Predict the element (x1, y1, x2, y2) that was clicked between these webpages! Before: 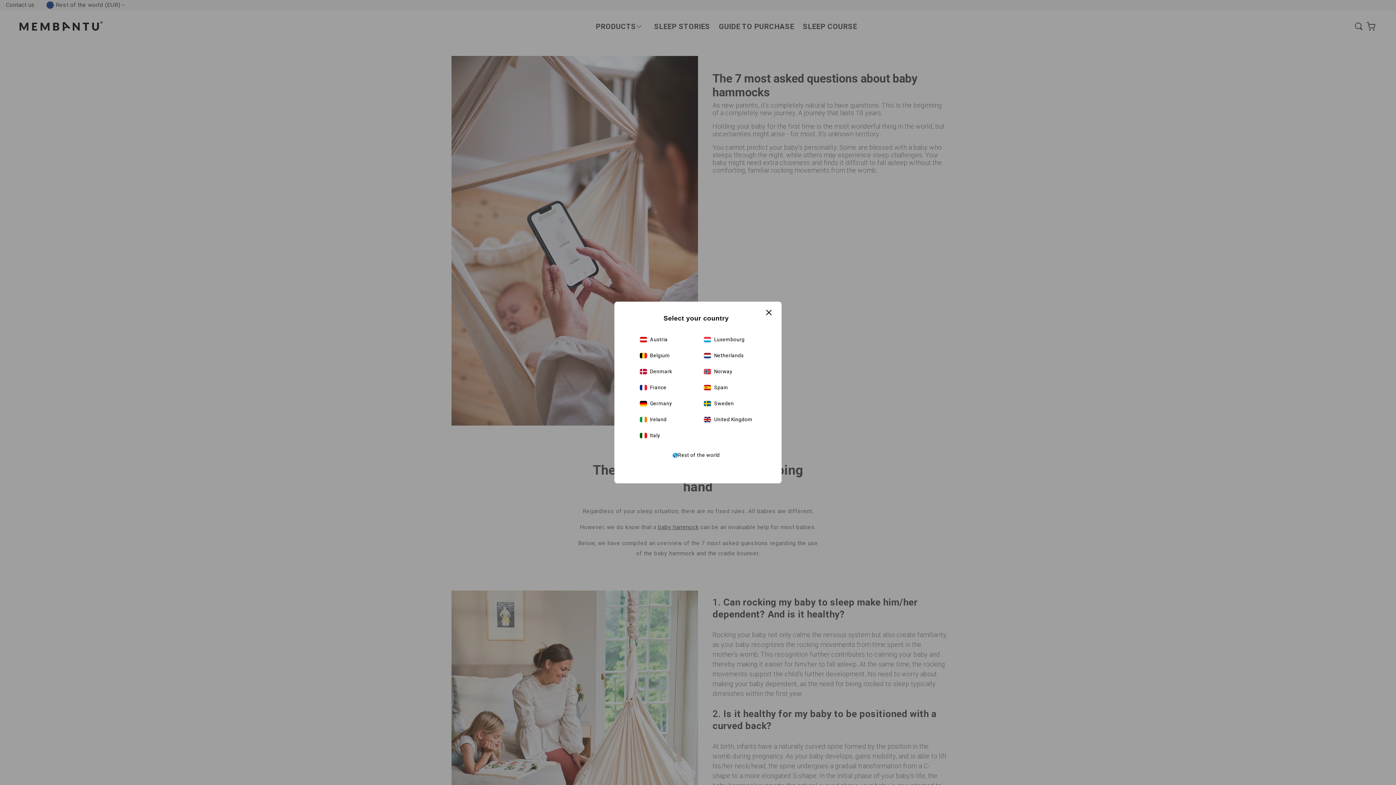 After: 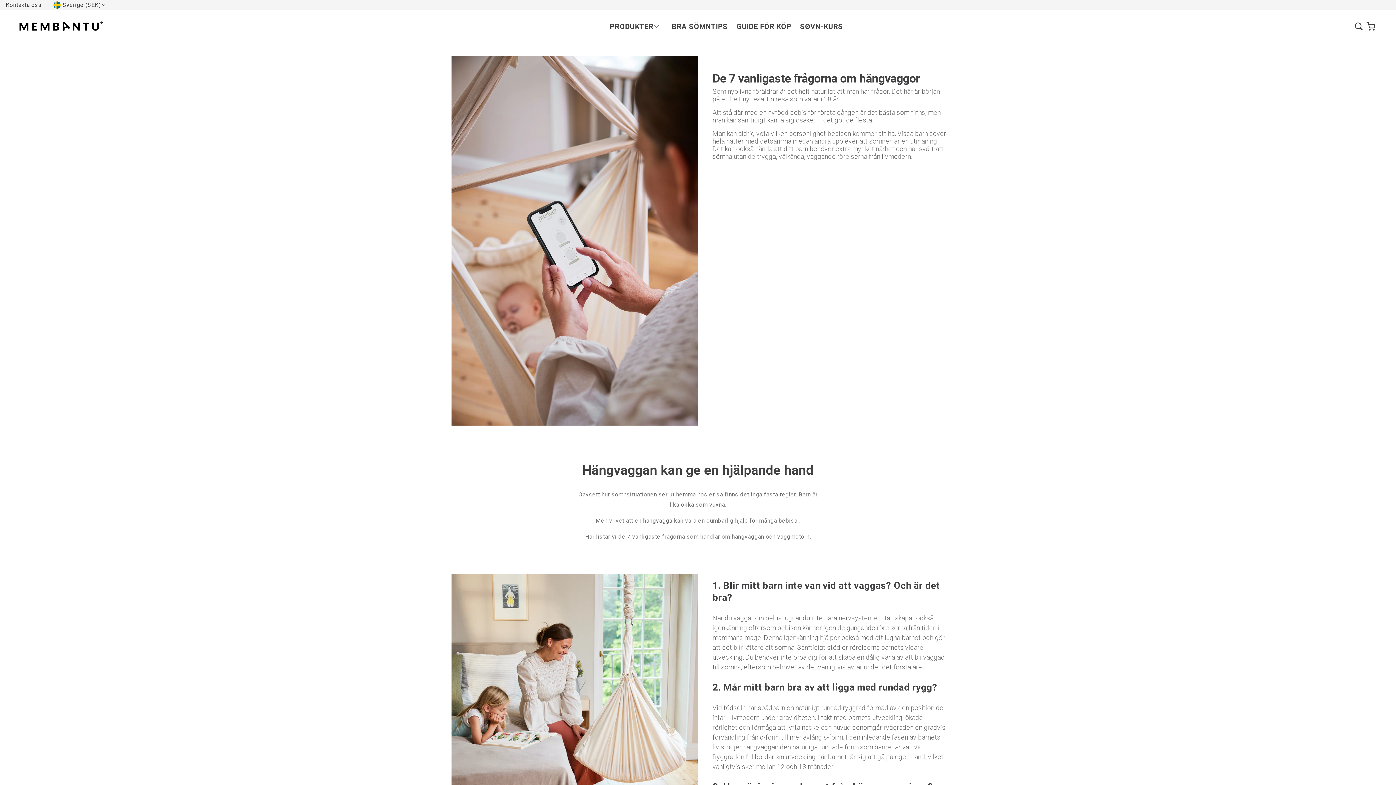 Action: bbox: (704, 395, 752, 411) label: Sweden